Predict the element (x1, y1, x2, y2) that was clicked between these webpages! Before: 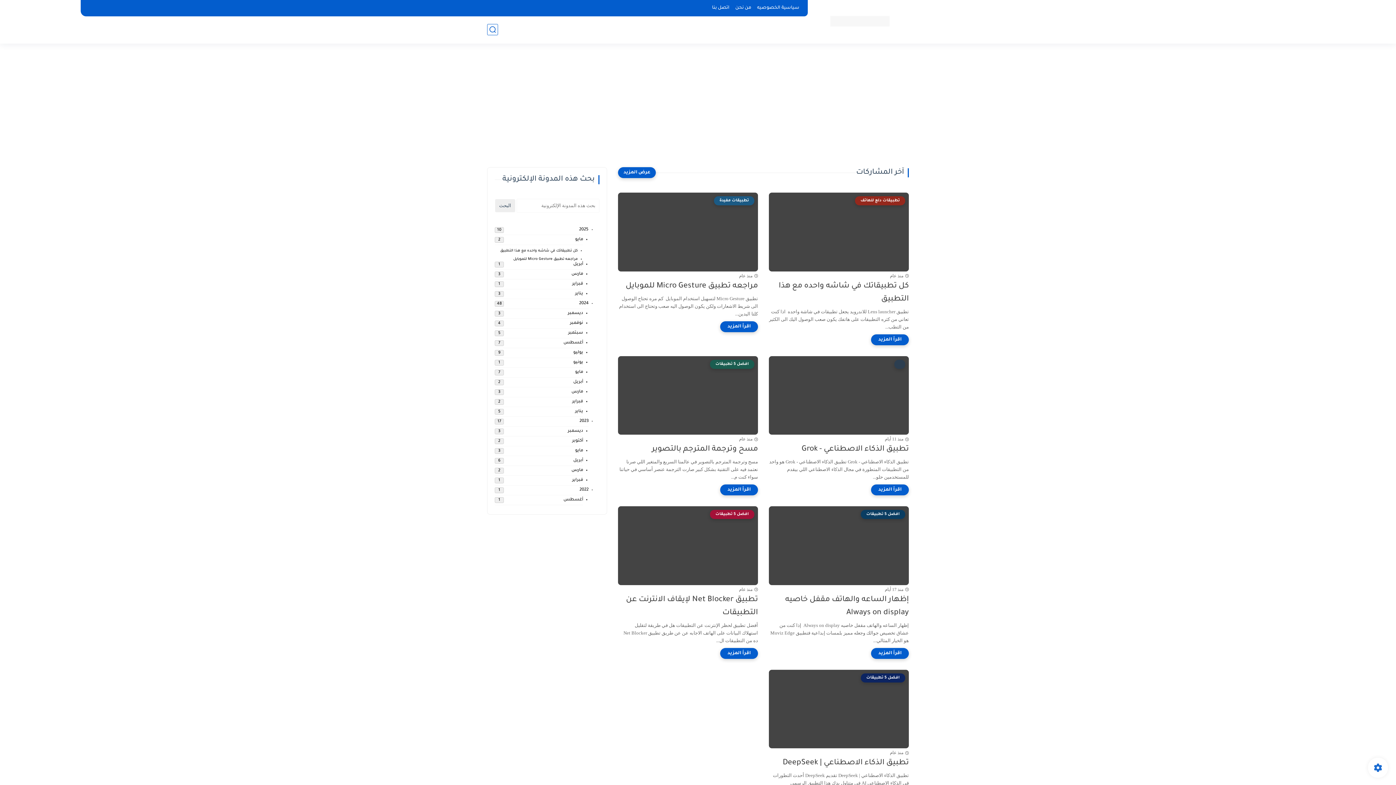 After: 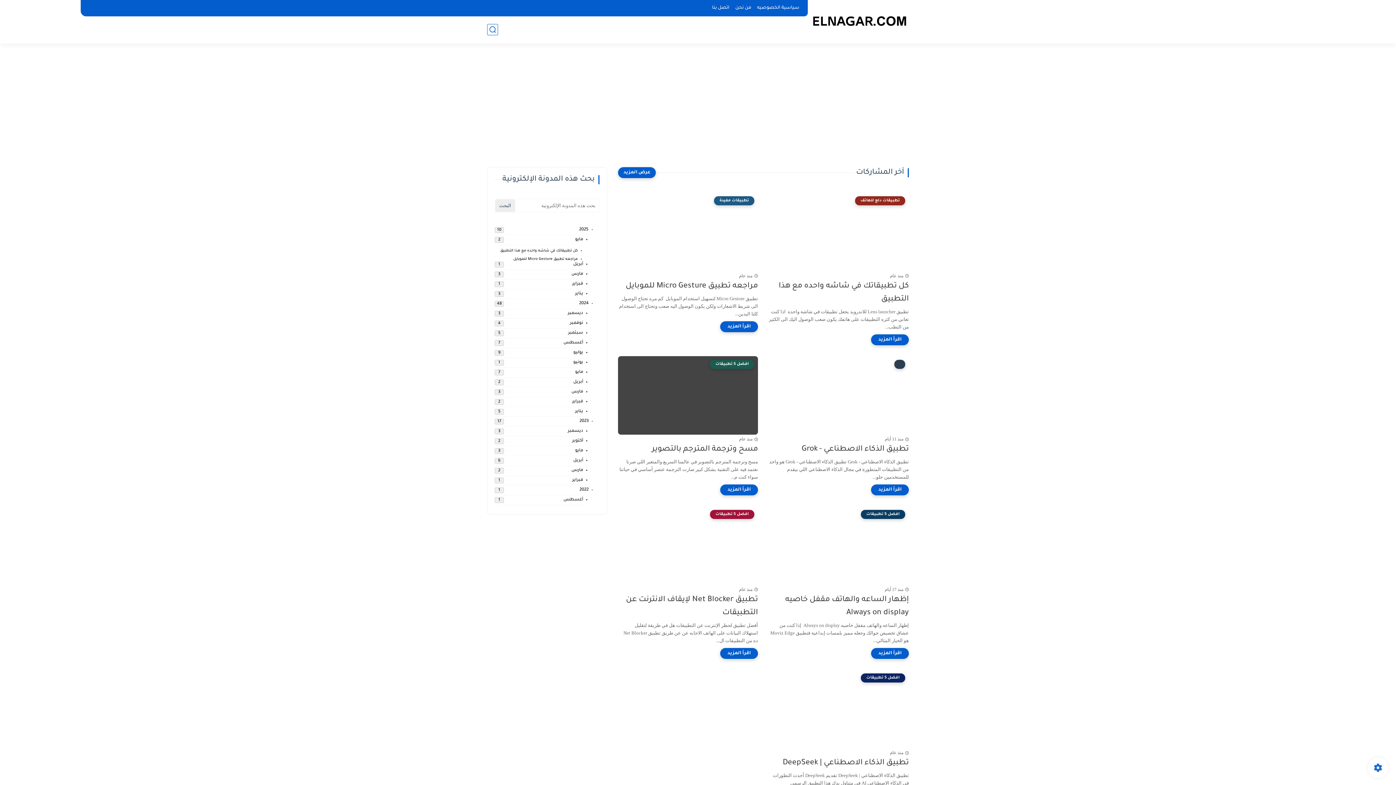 Action: bbox: (830, 15, 889, 26)